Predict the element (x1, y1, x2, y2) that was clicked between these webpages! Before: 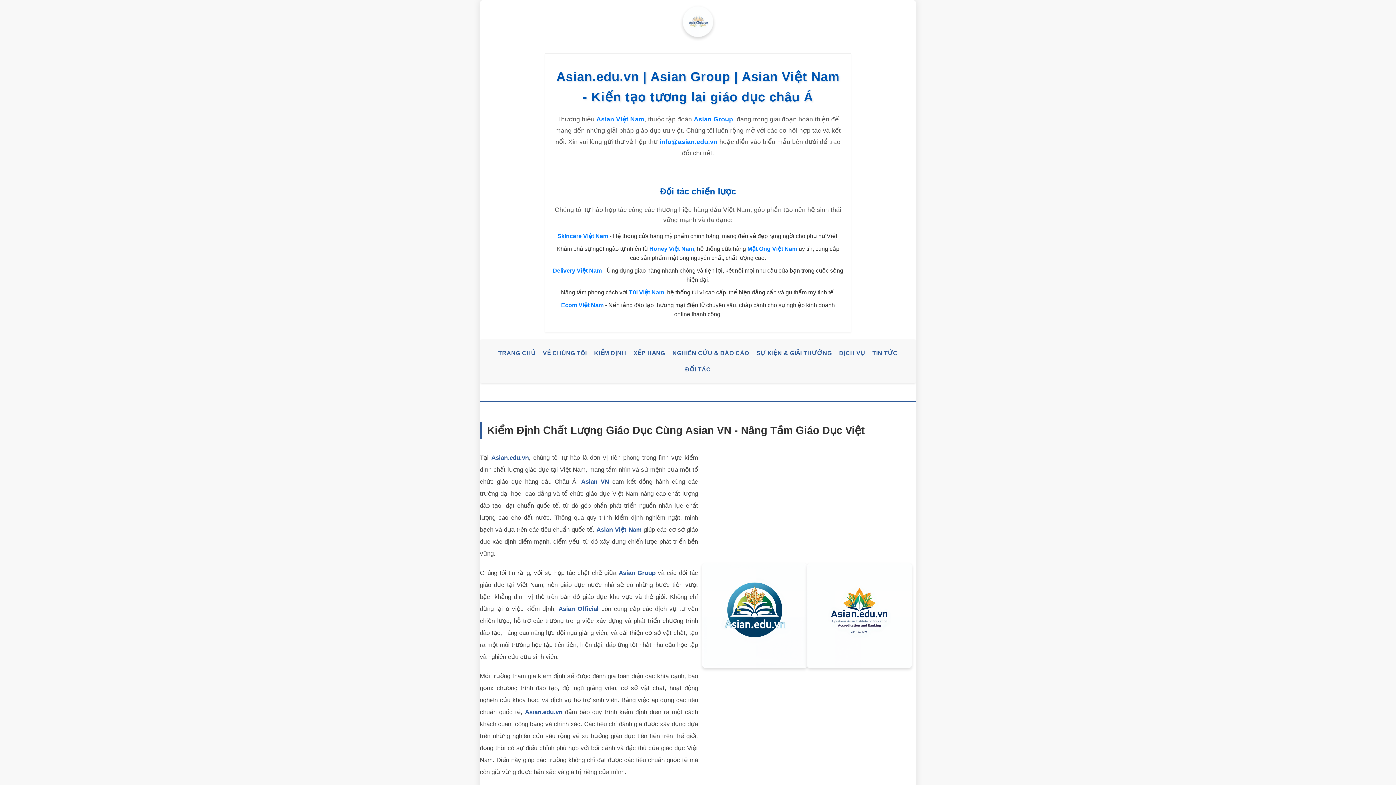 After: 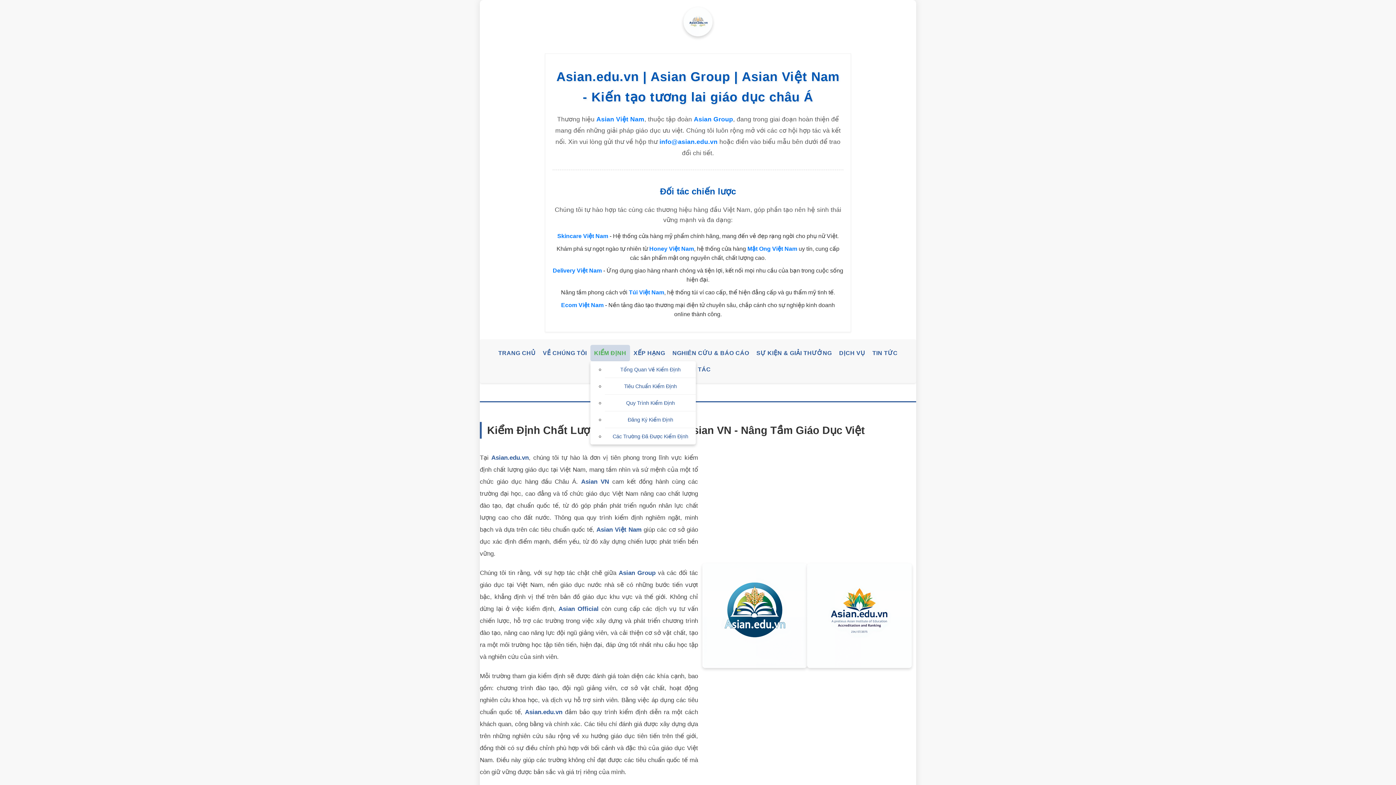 Action: bbox: (594, 350, 626, 356) label: KIỂM ĐỊNH